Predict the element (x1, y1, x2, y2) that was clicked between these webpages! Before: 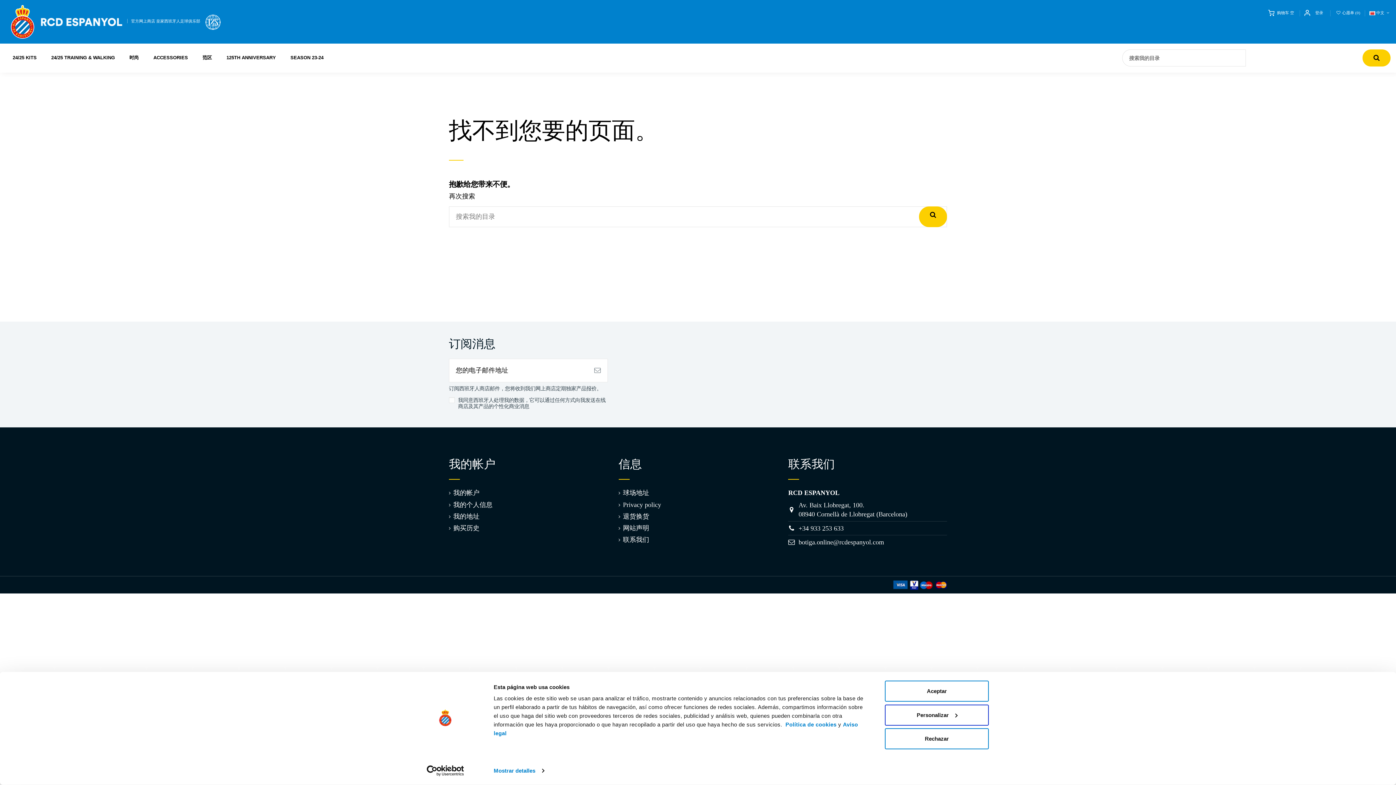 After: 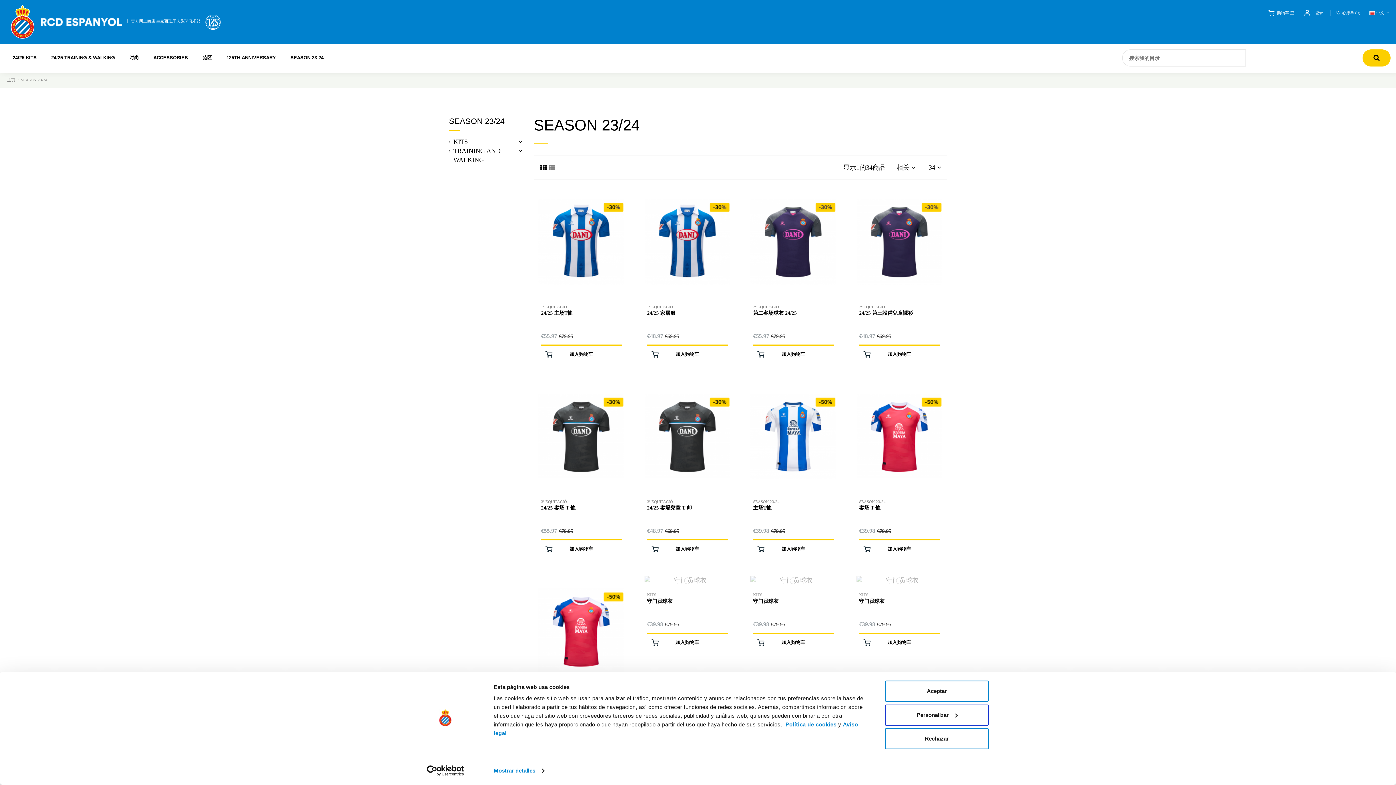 Action: label: SEASON 23-24 bbox: (290, 54, 323, 59)